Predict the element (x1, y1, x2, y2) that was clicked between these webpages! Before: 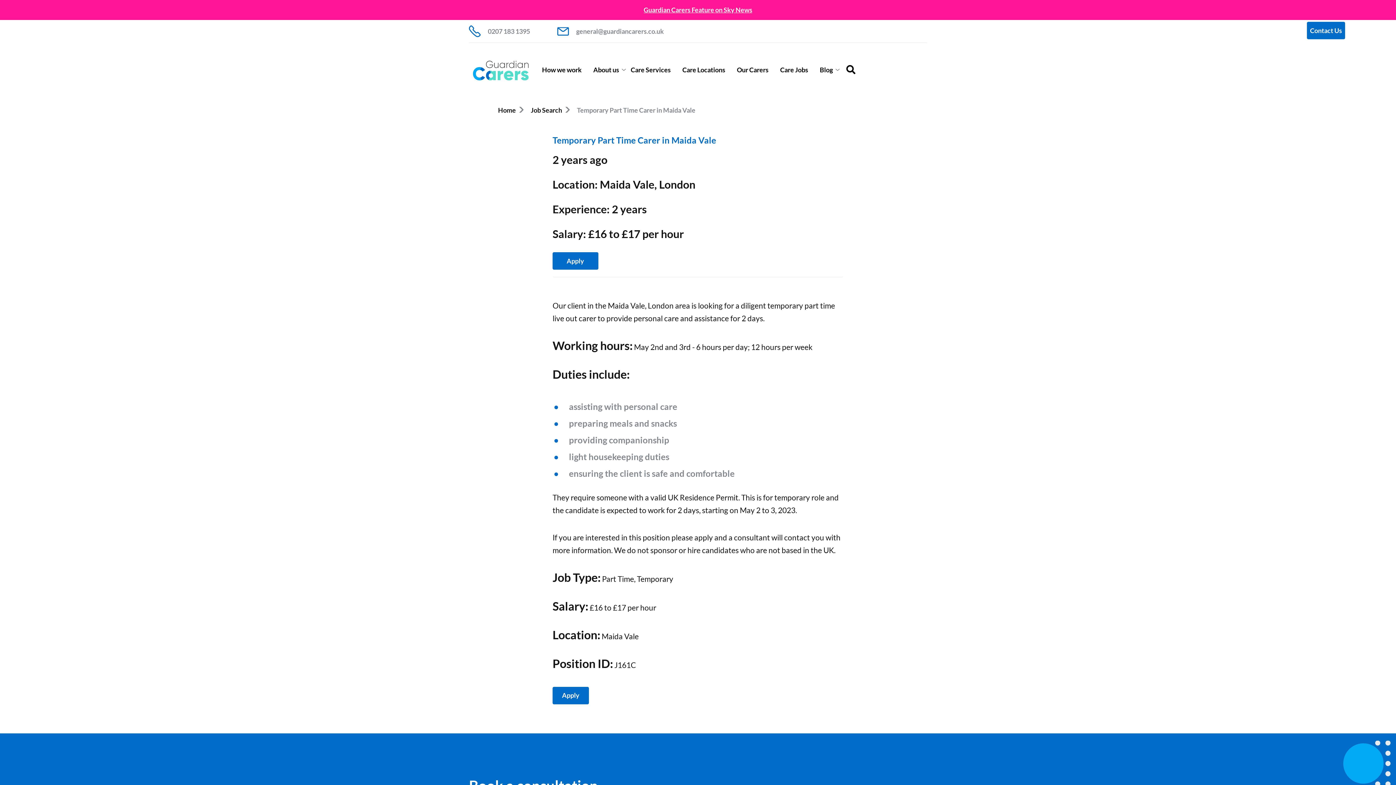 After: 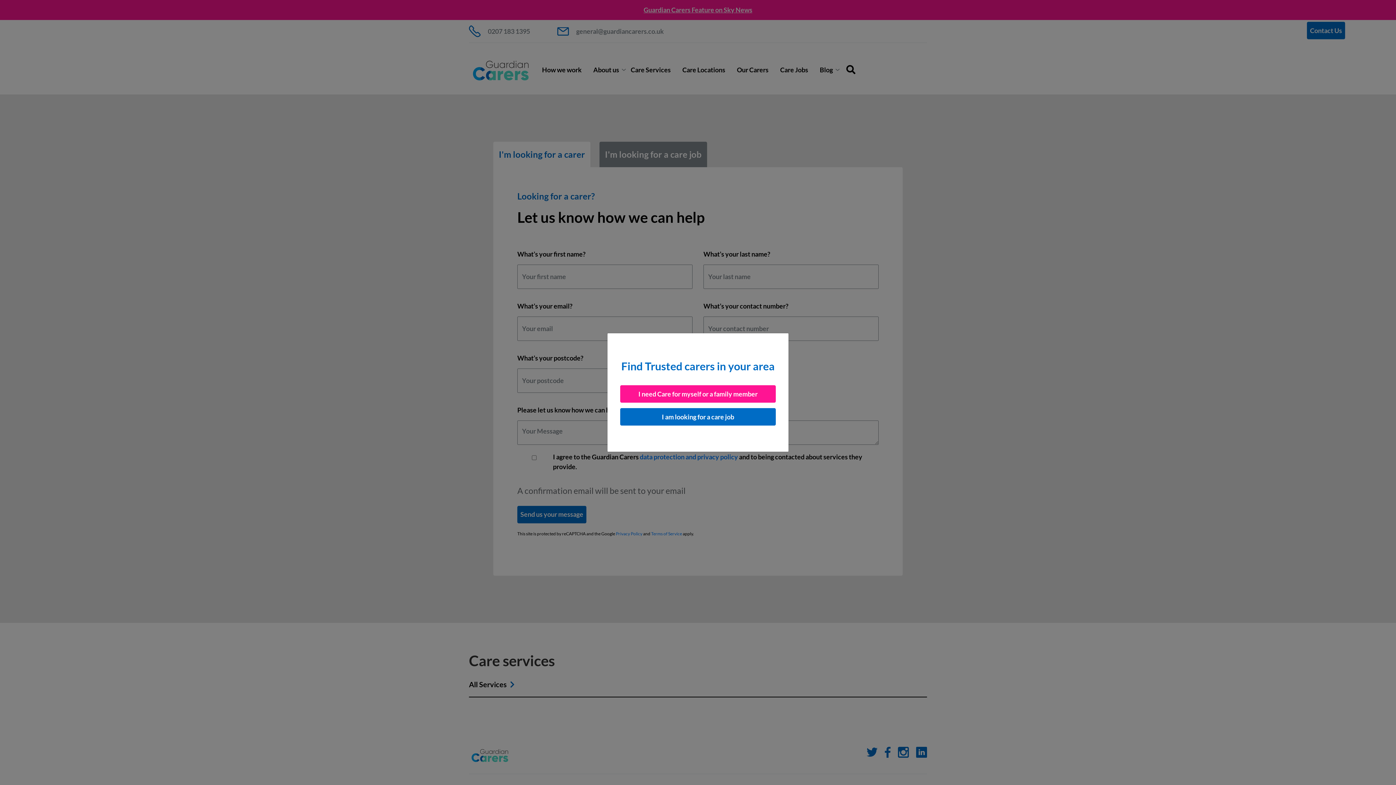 Action: bbox: (1307, 21, 1345, 39) label: Contact Us